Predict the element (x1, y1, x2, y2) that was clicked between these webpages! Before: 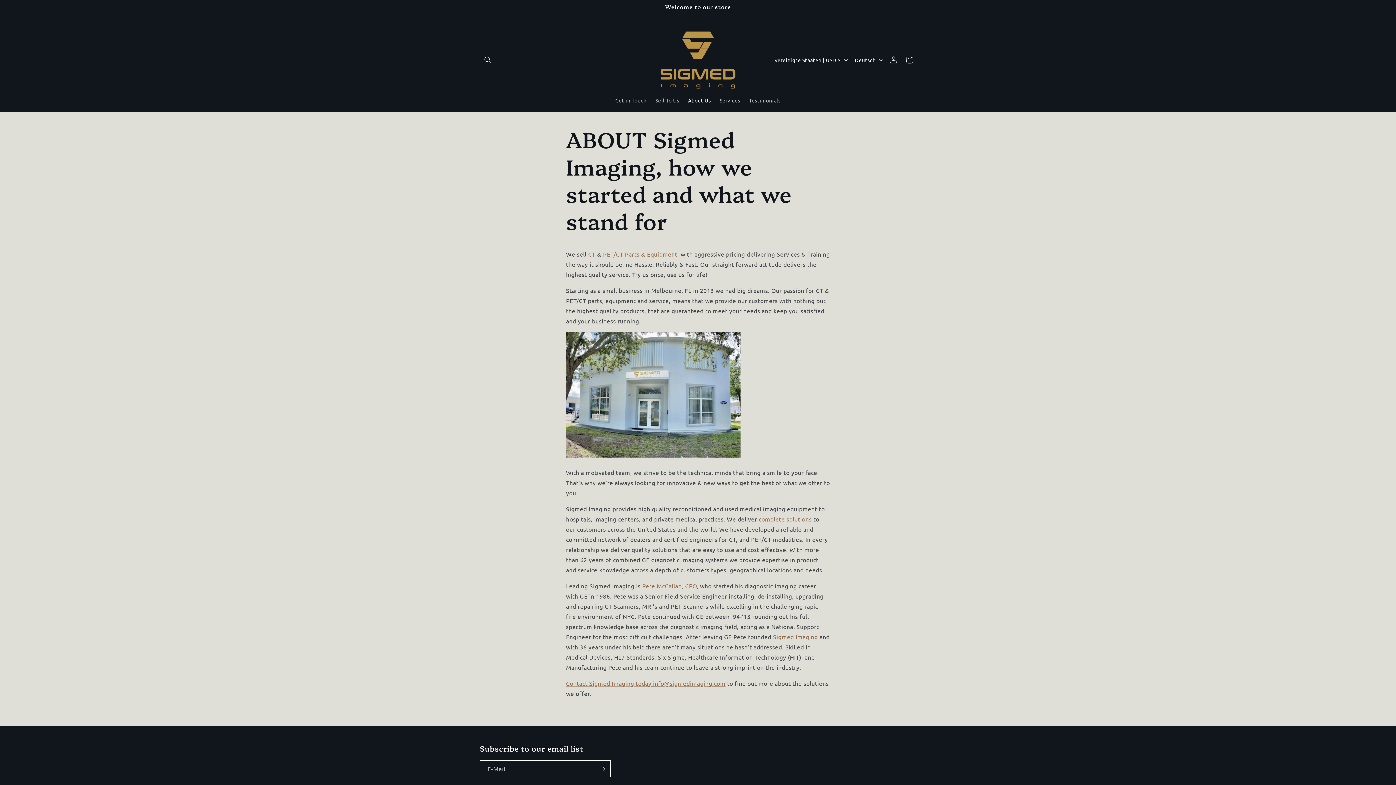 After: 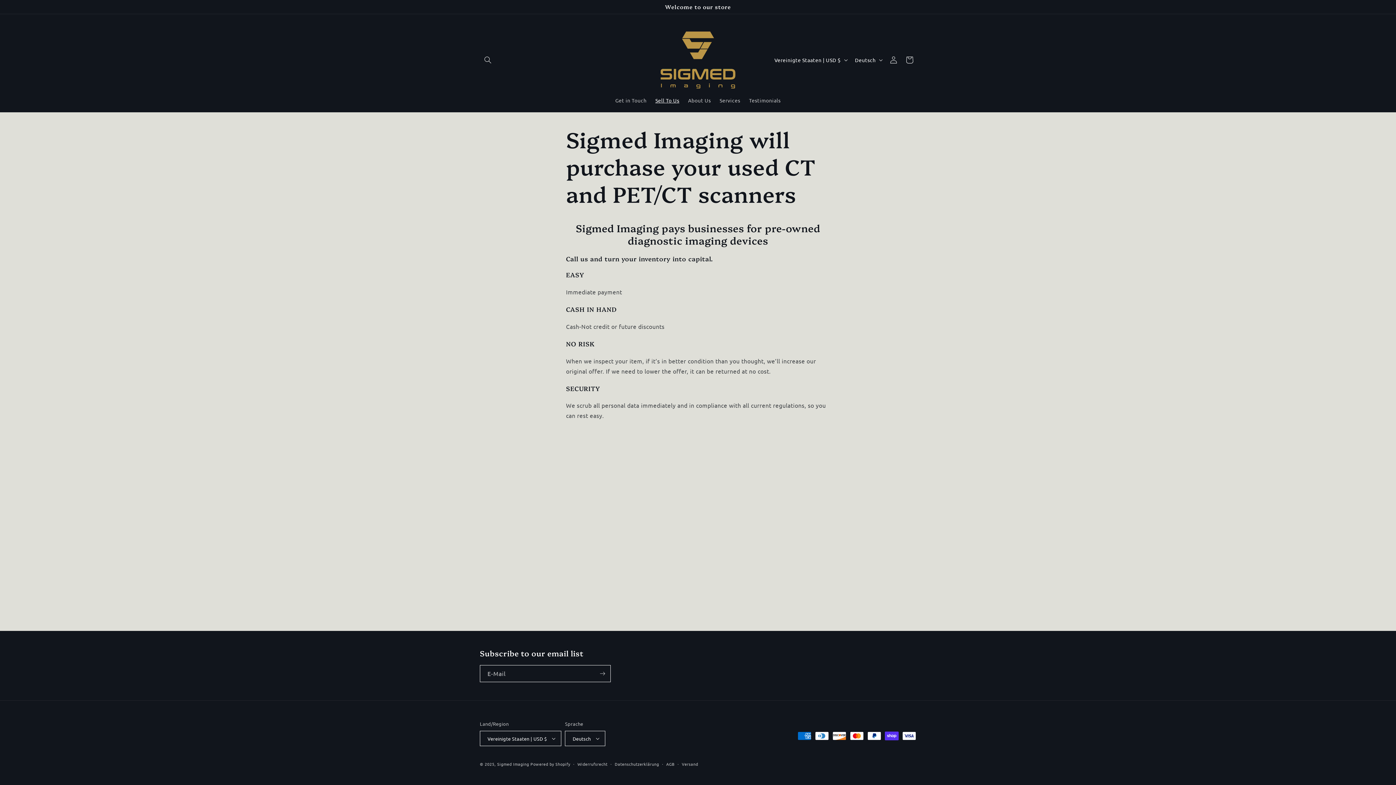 Action: label: Sell To Us bbox: (651, 92, 683, 108)